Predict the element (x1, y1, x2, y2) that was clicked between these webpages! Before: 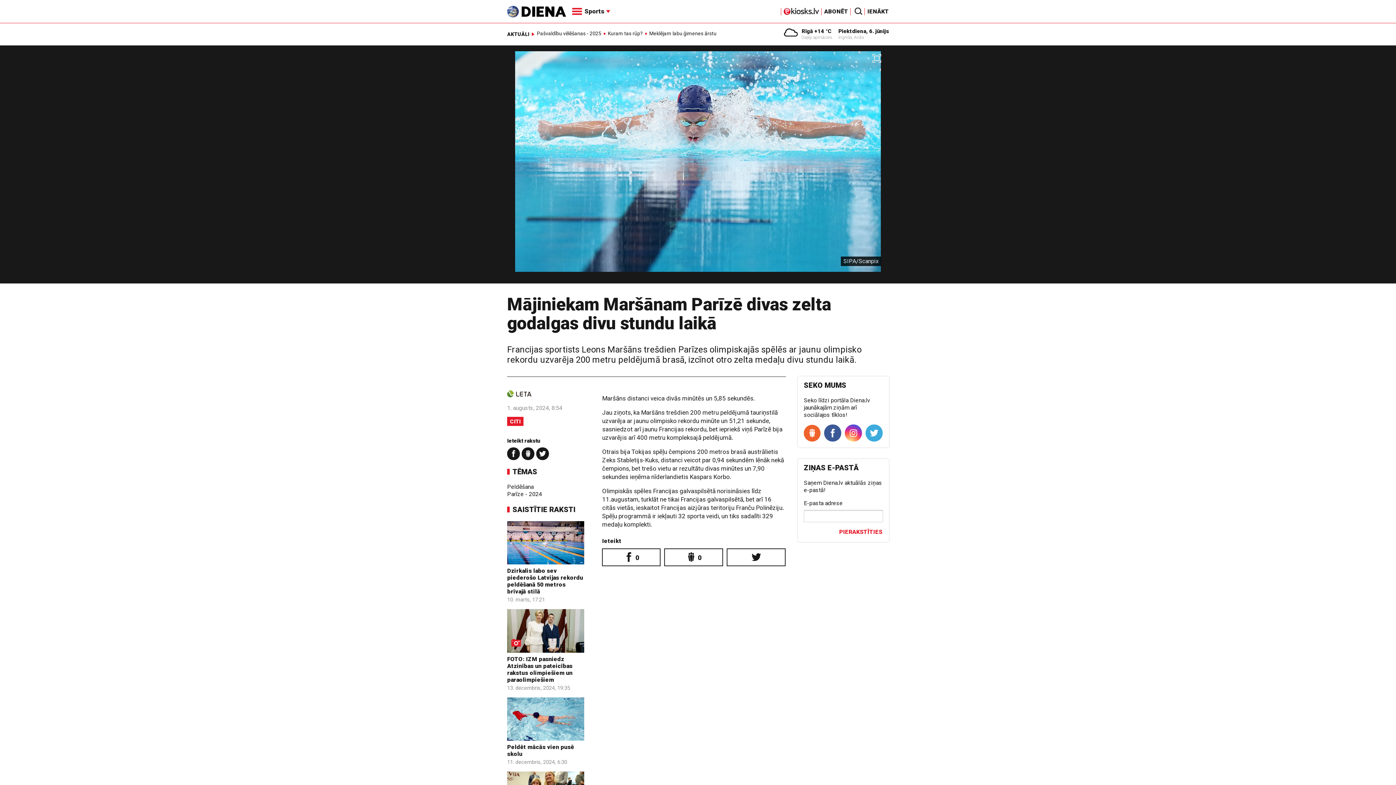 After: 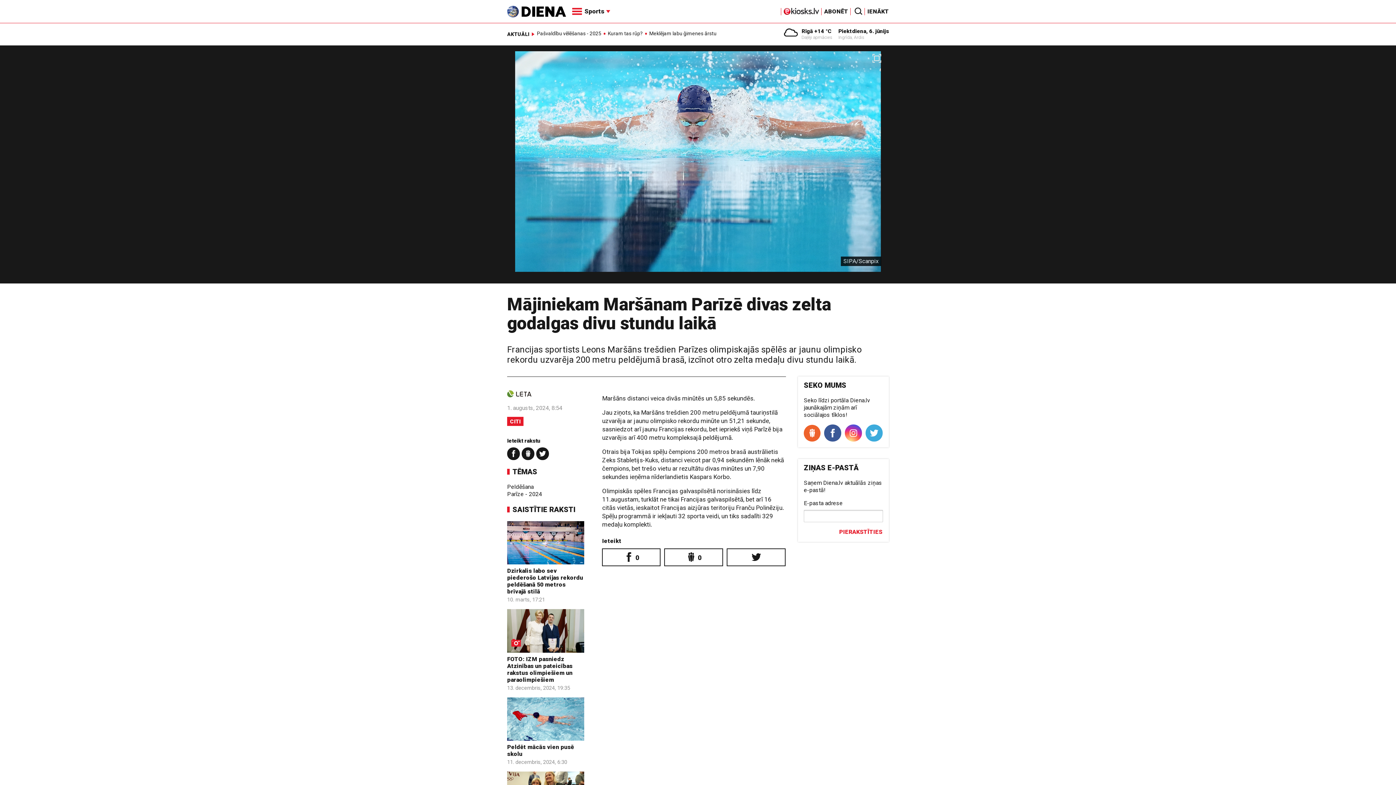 Action: bbox: (521, 447, 534, 460)